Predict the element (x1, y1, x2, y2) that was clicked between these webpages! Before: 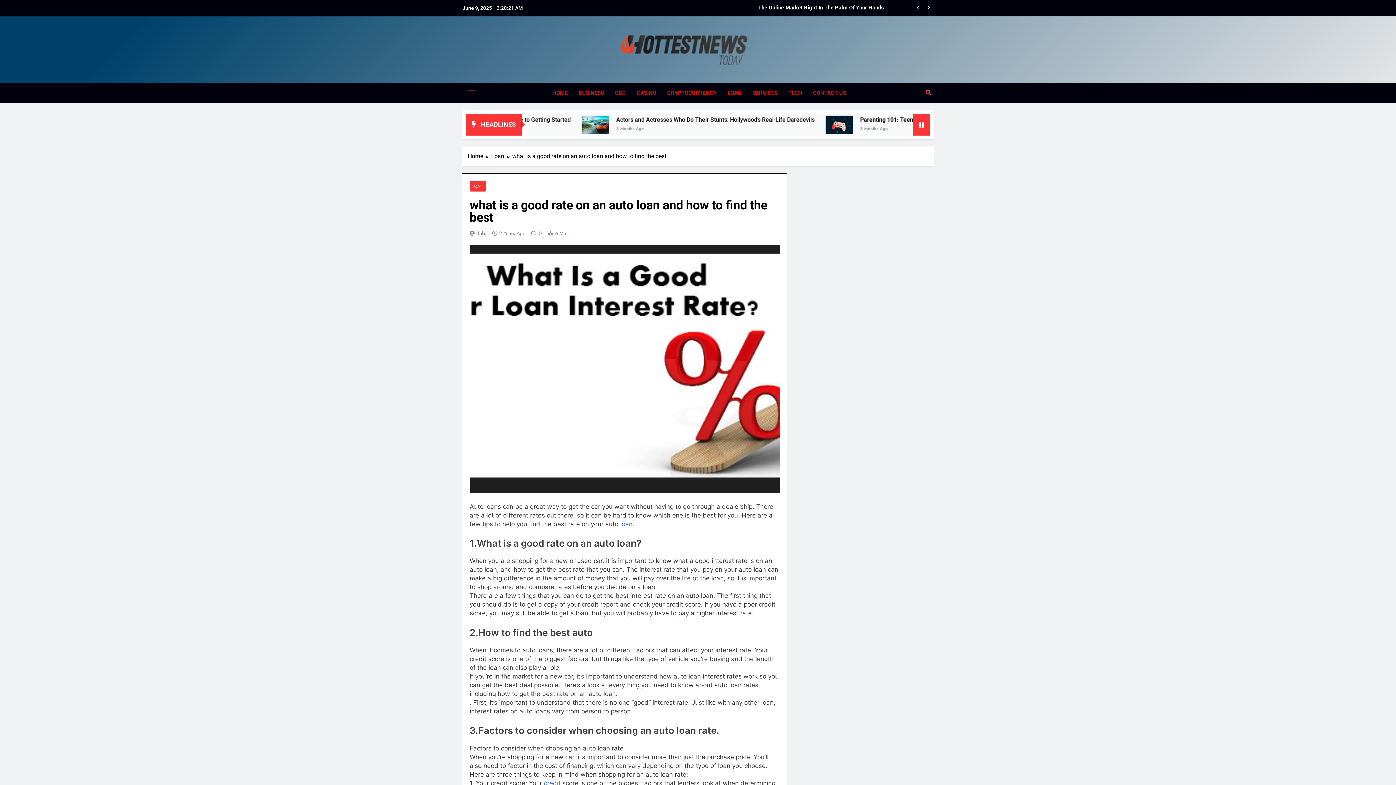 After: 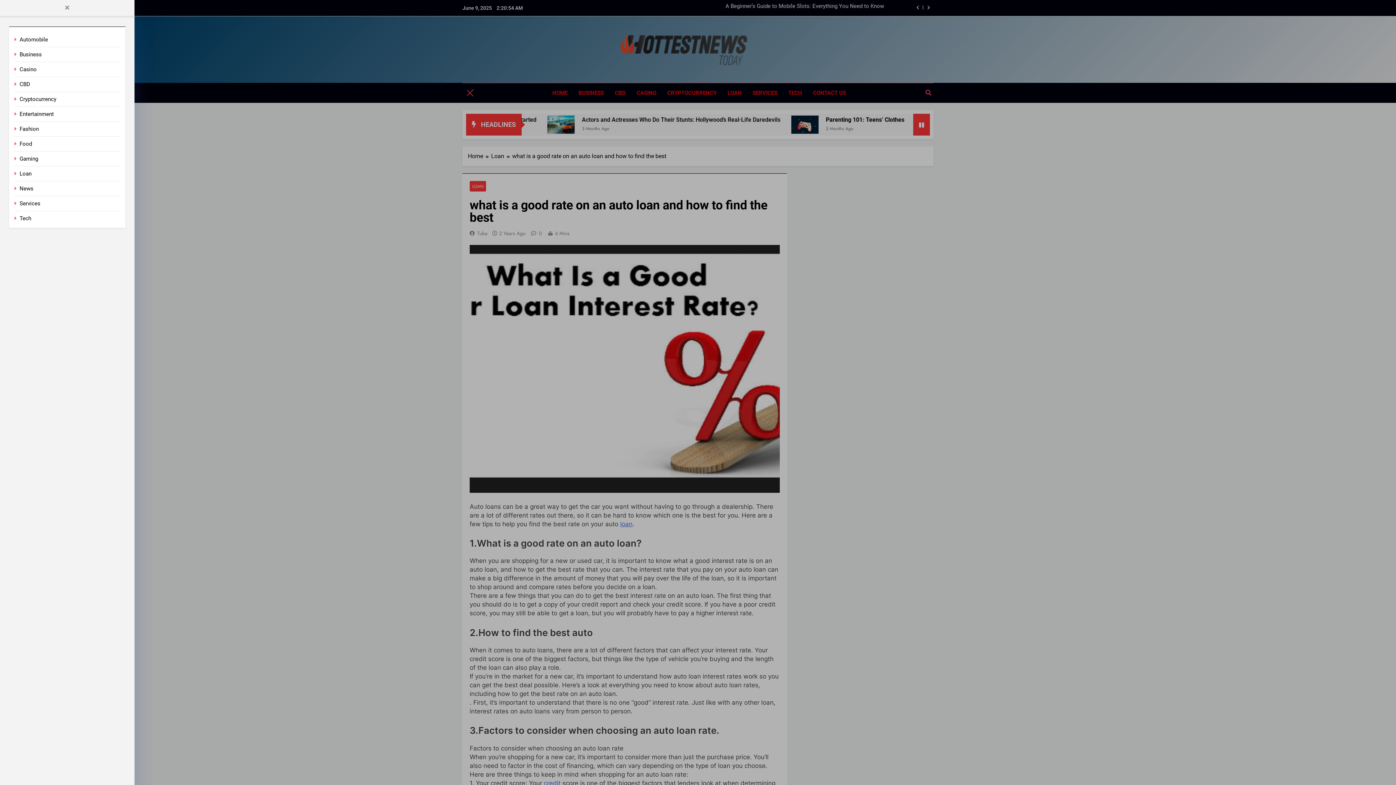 Action: bbox: (464, 88, 478, 97)